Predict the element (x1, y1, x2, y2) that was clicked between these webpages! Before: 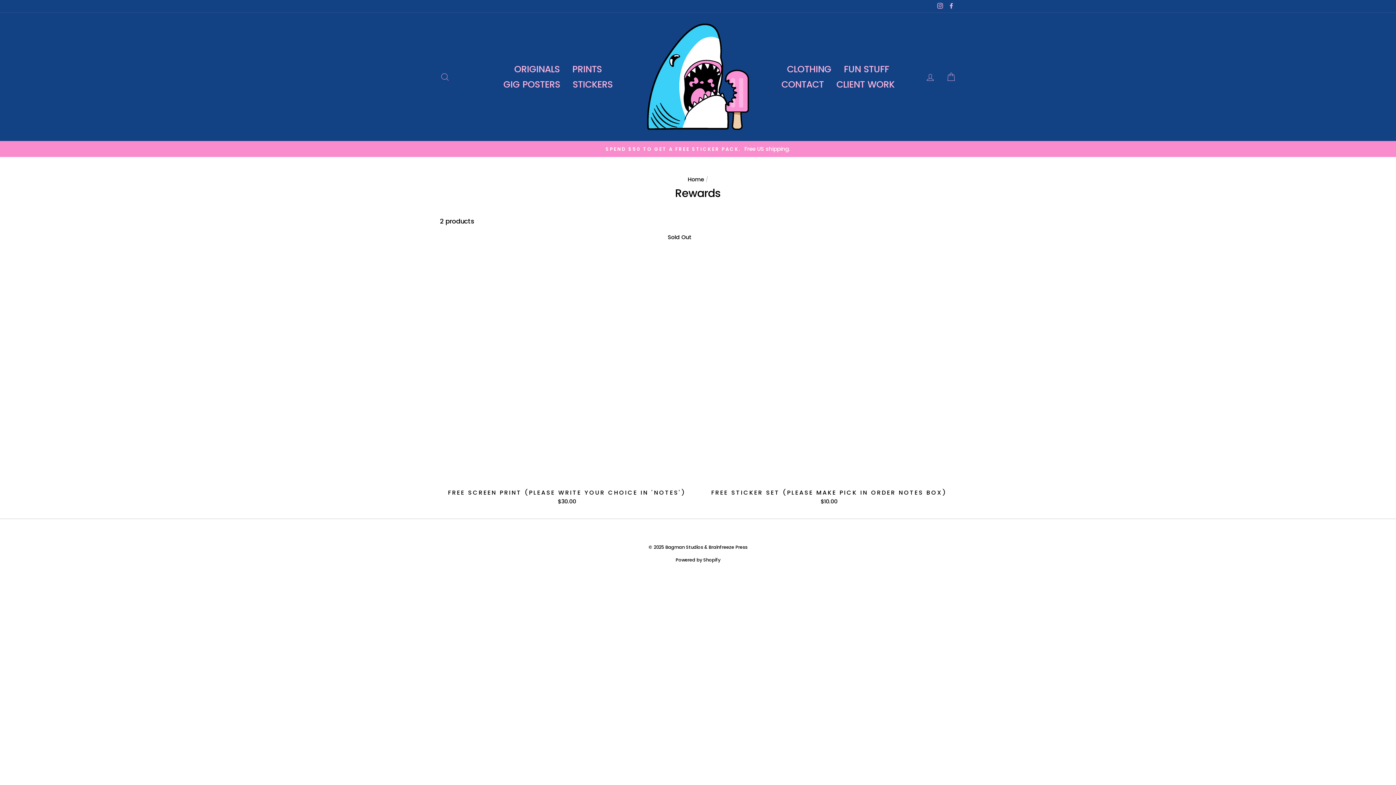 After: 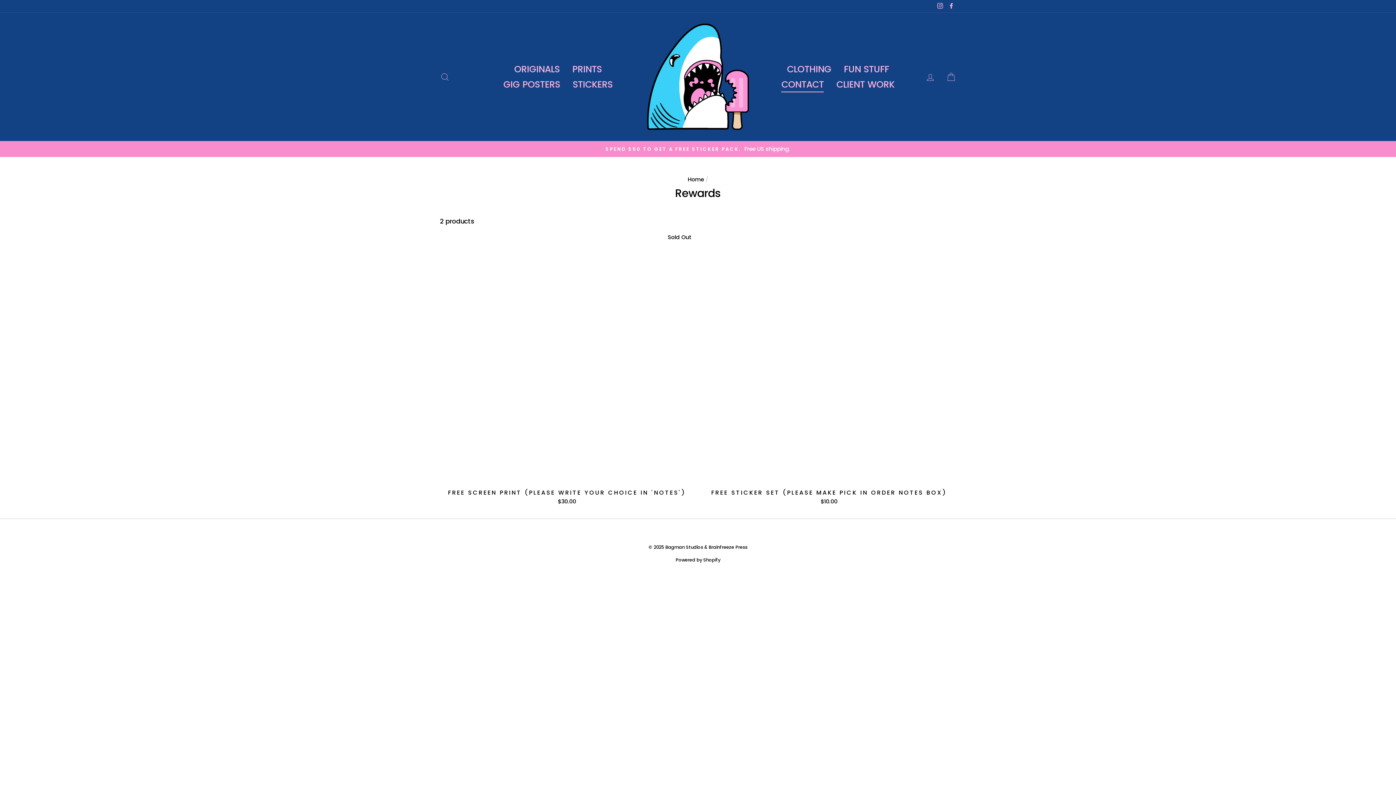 Action: bbox: (776, 76, 829, 92) label: CONTACT